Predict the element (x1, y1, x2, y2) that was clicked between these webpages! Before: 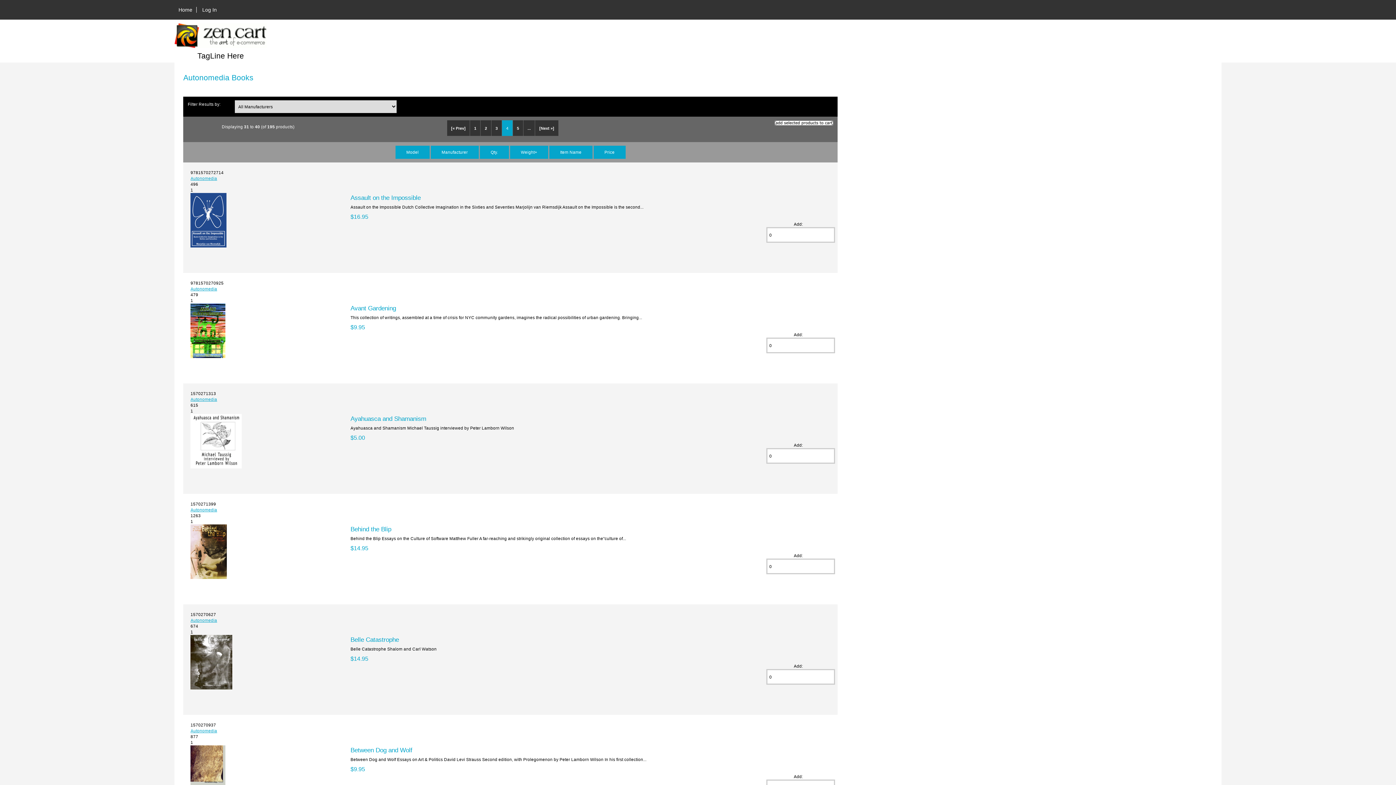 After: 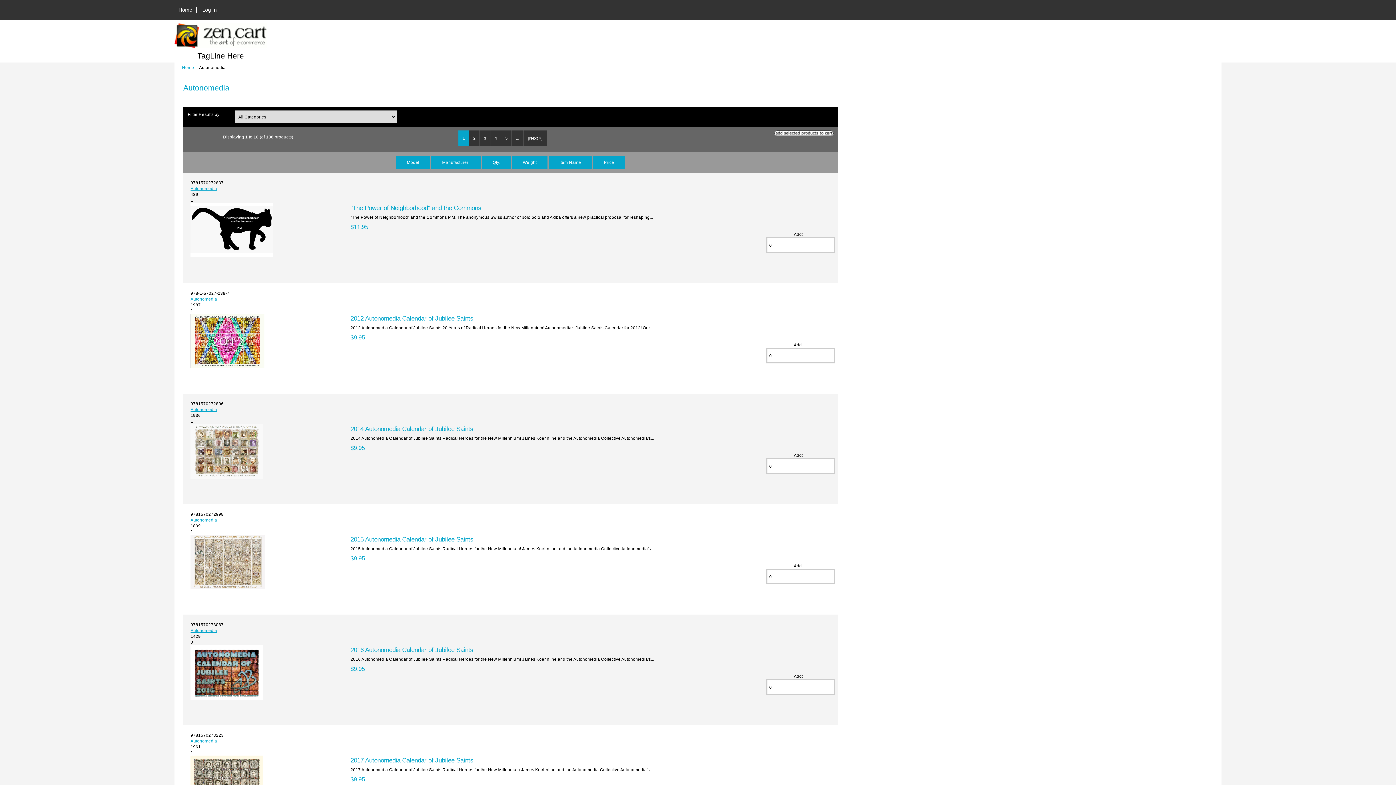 Action: bbox: (190, 286, 217, 291) label: Autonomedia